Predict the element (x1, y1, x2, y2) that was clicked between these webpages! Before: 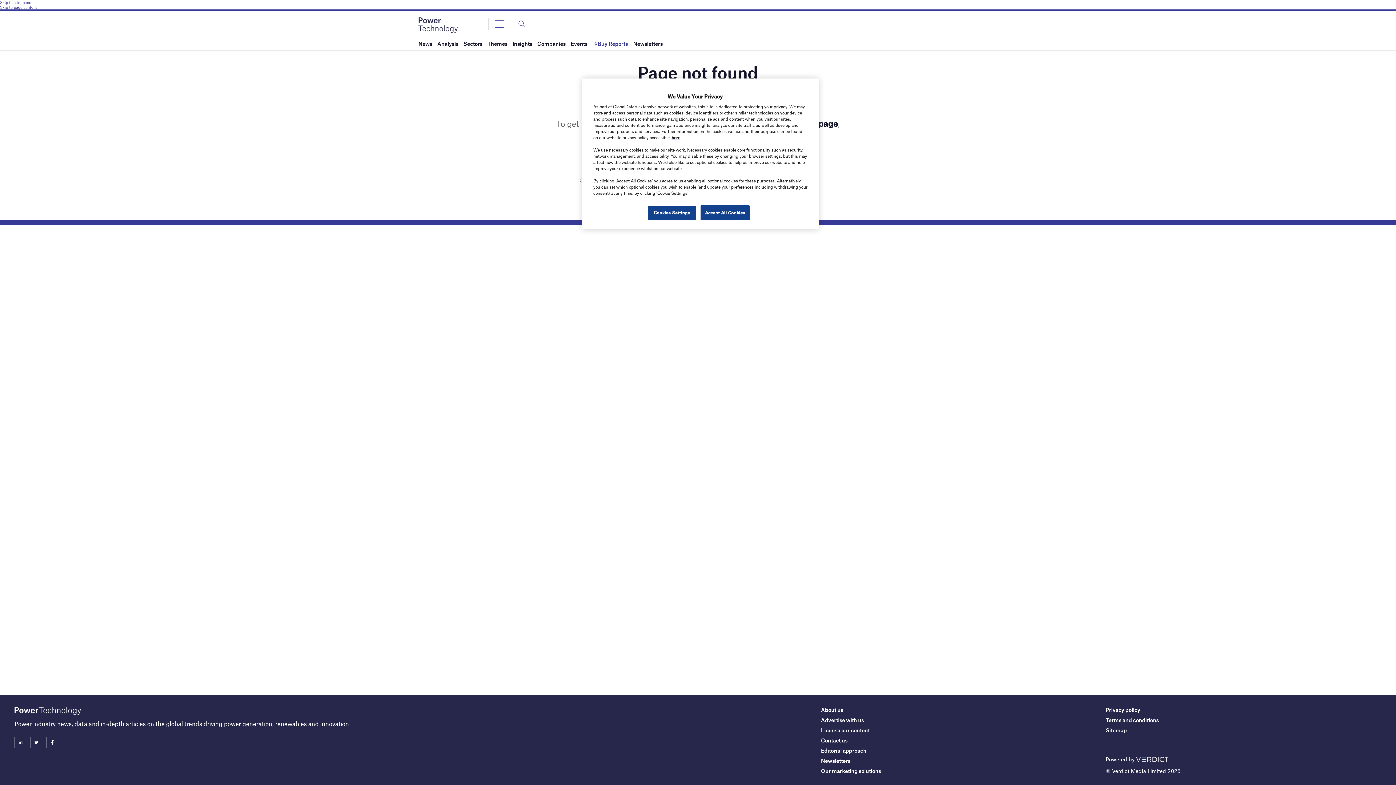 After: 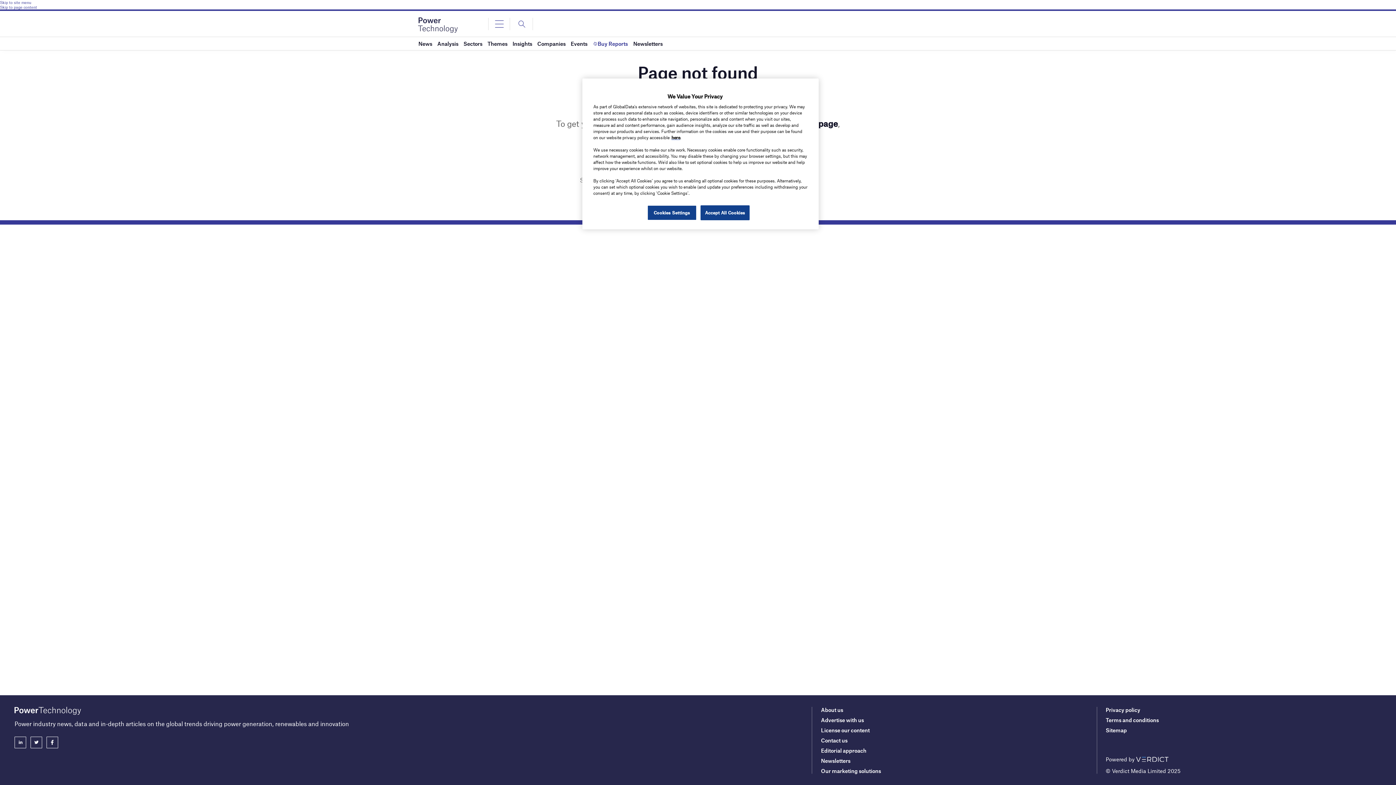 Action: bbox: (0, 0, 1396, 4) label: Skip to site menu